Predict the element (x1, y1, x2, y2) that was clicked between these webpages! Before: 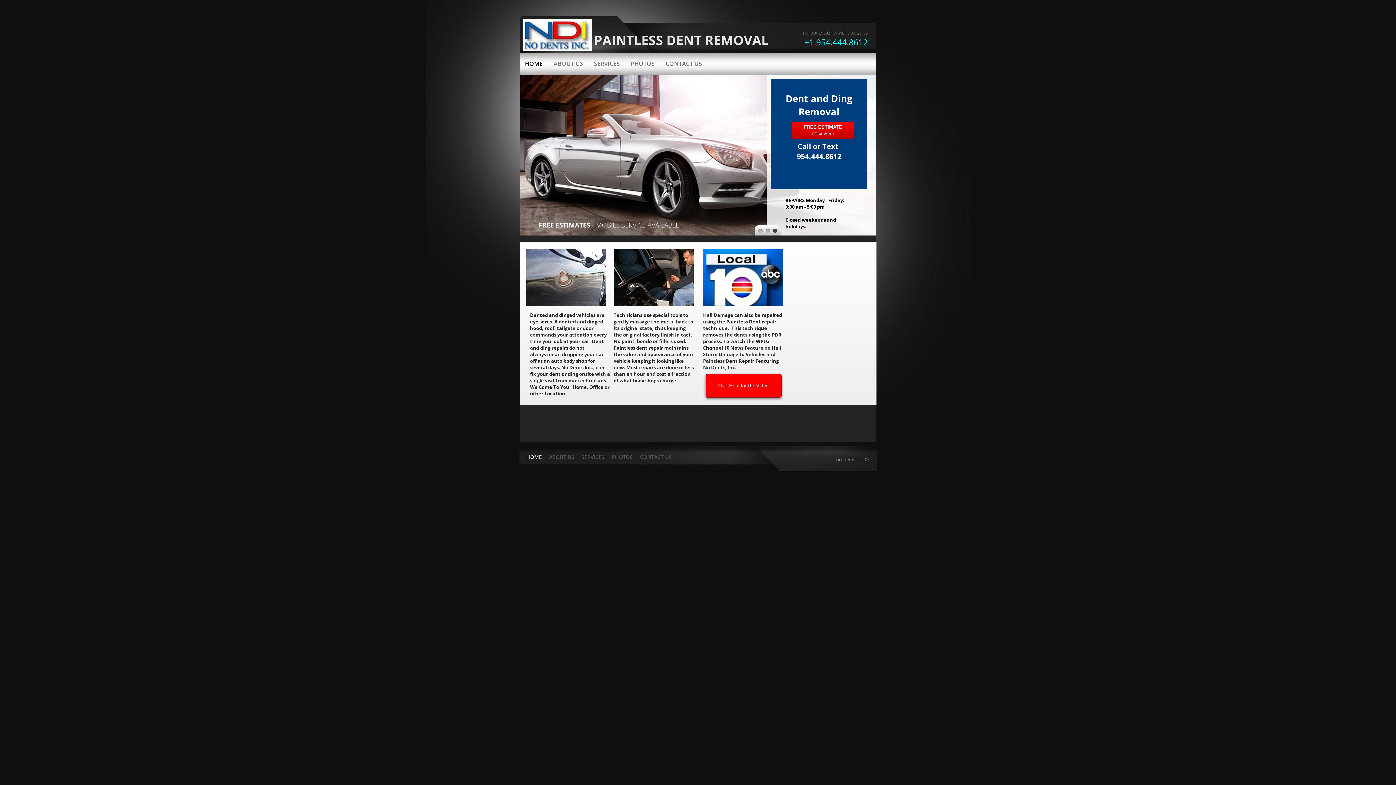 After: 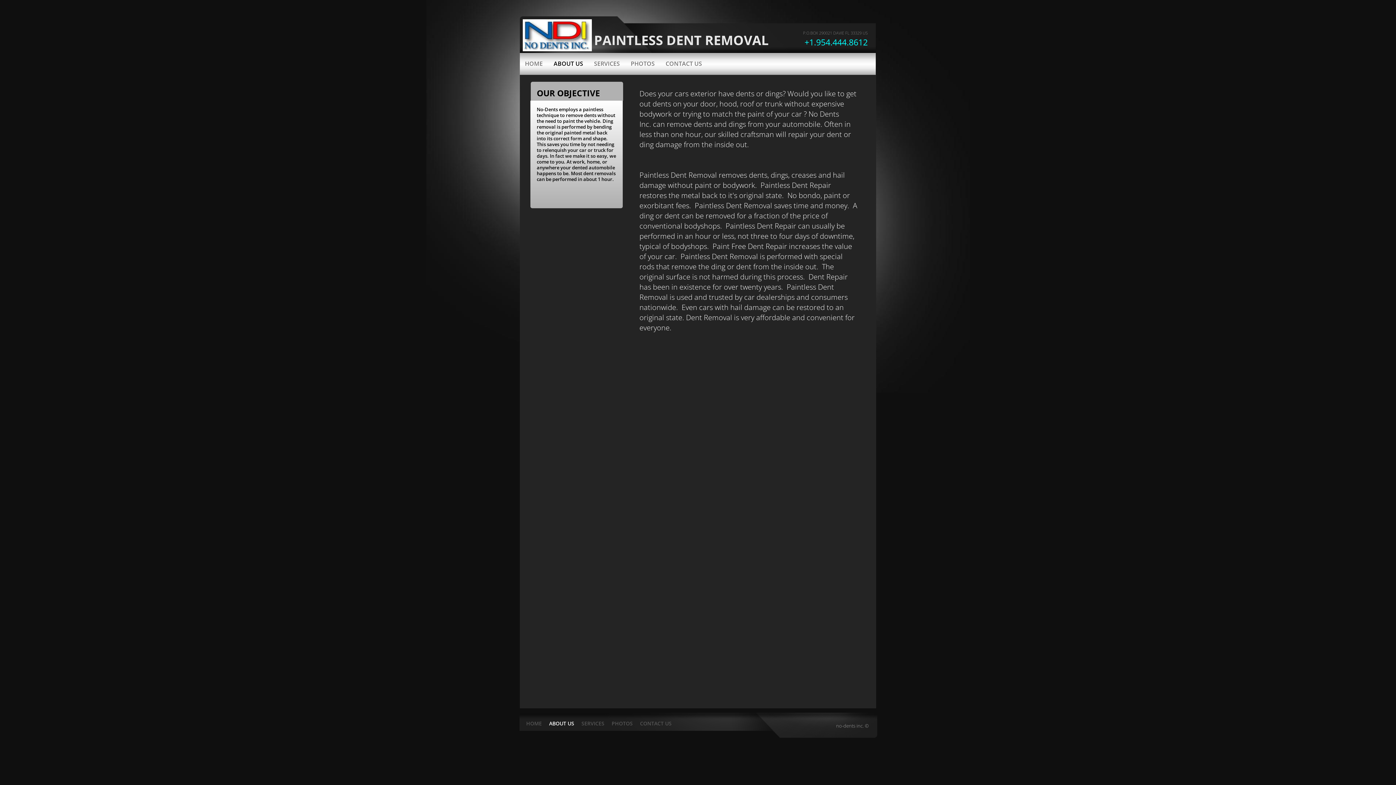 Action: label: ABOUT US bbox: (545, 453, 578, 460)